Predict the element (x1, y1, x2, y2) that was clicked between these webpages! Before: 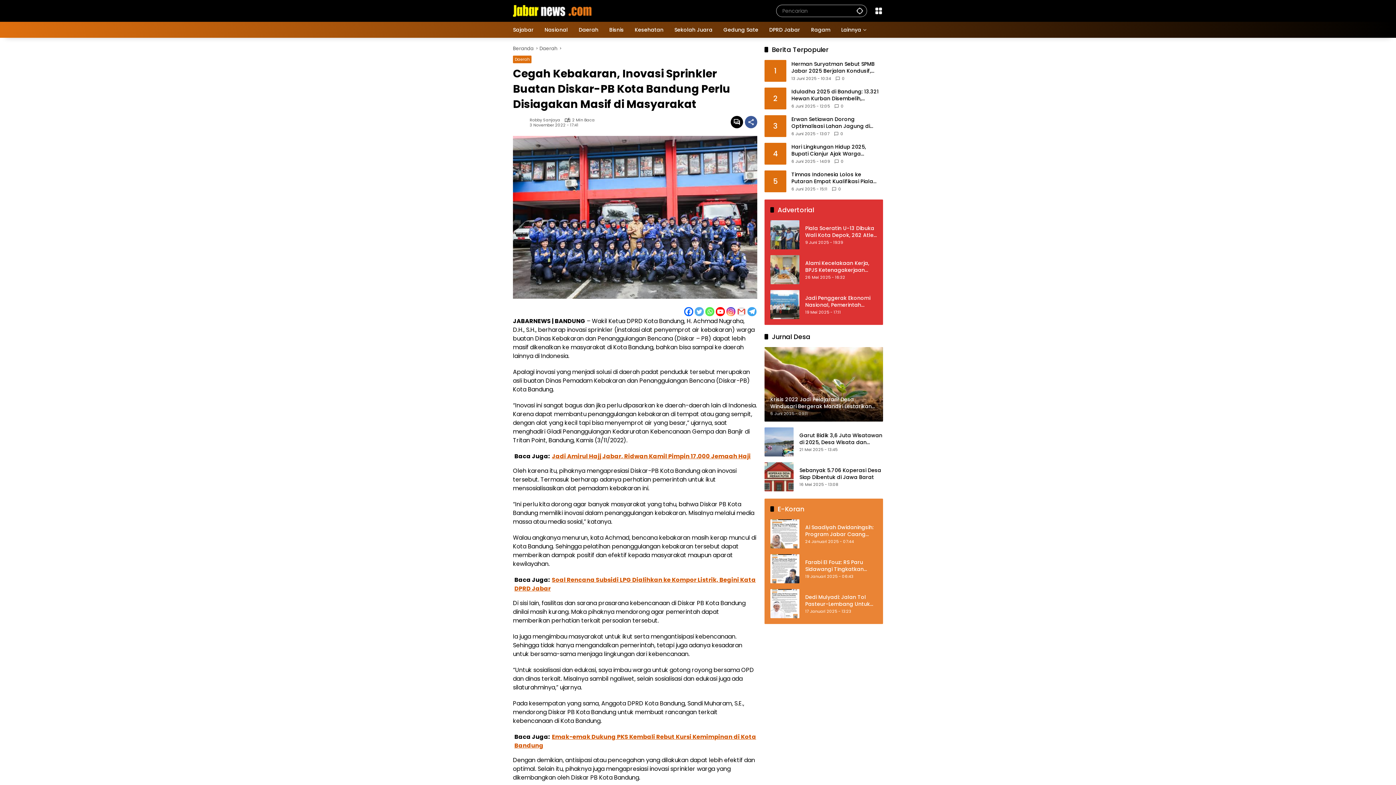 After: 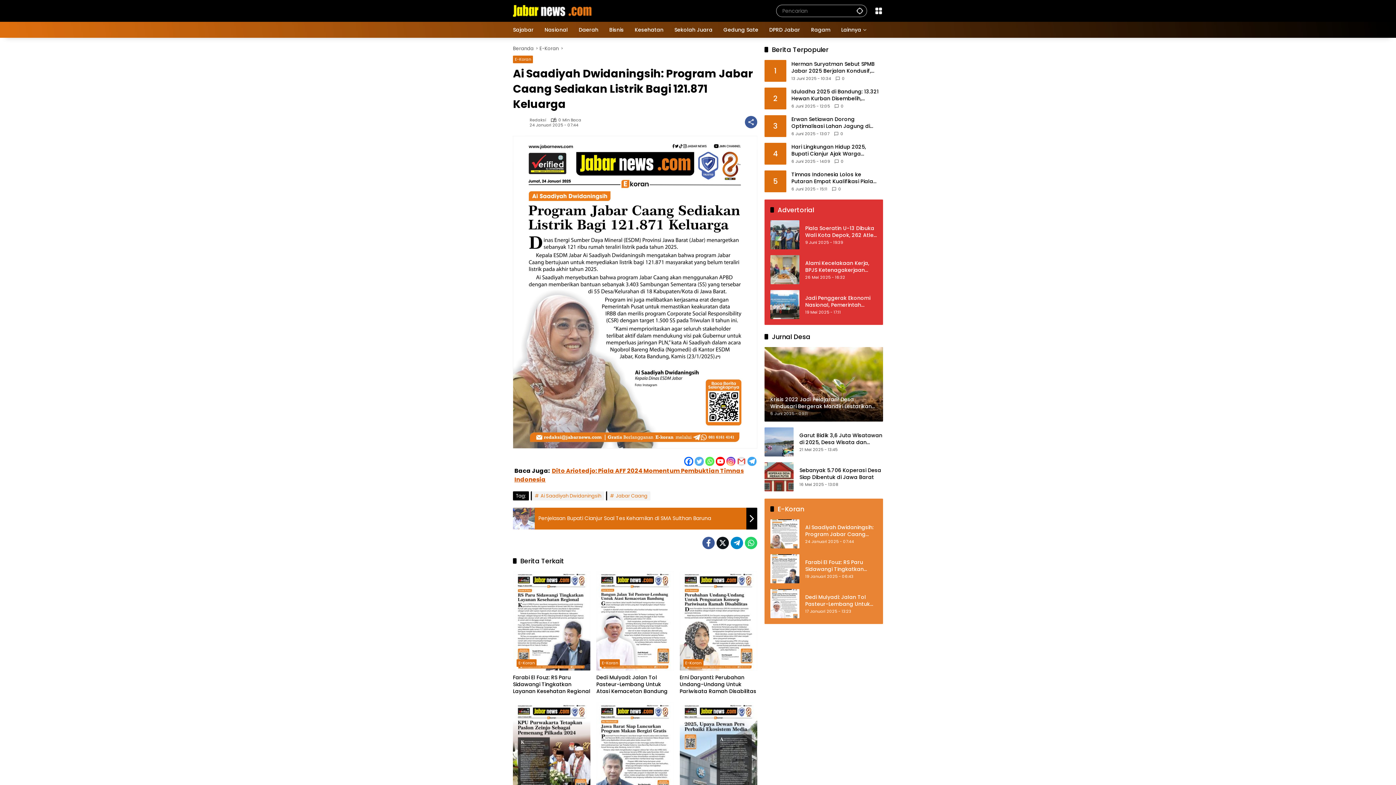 Action: label: Ai Saadiyah Dwidaningsih: Program Jabar Caang Sediakan Listrik Bagi 121.871 Keluarga bbox: (805, 524, 877, 538)